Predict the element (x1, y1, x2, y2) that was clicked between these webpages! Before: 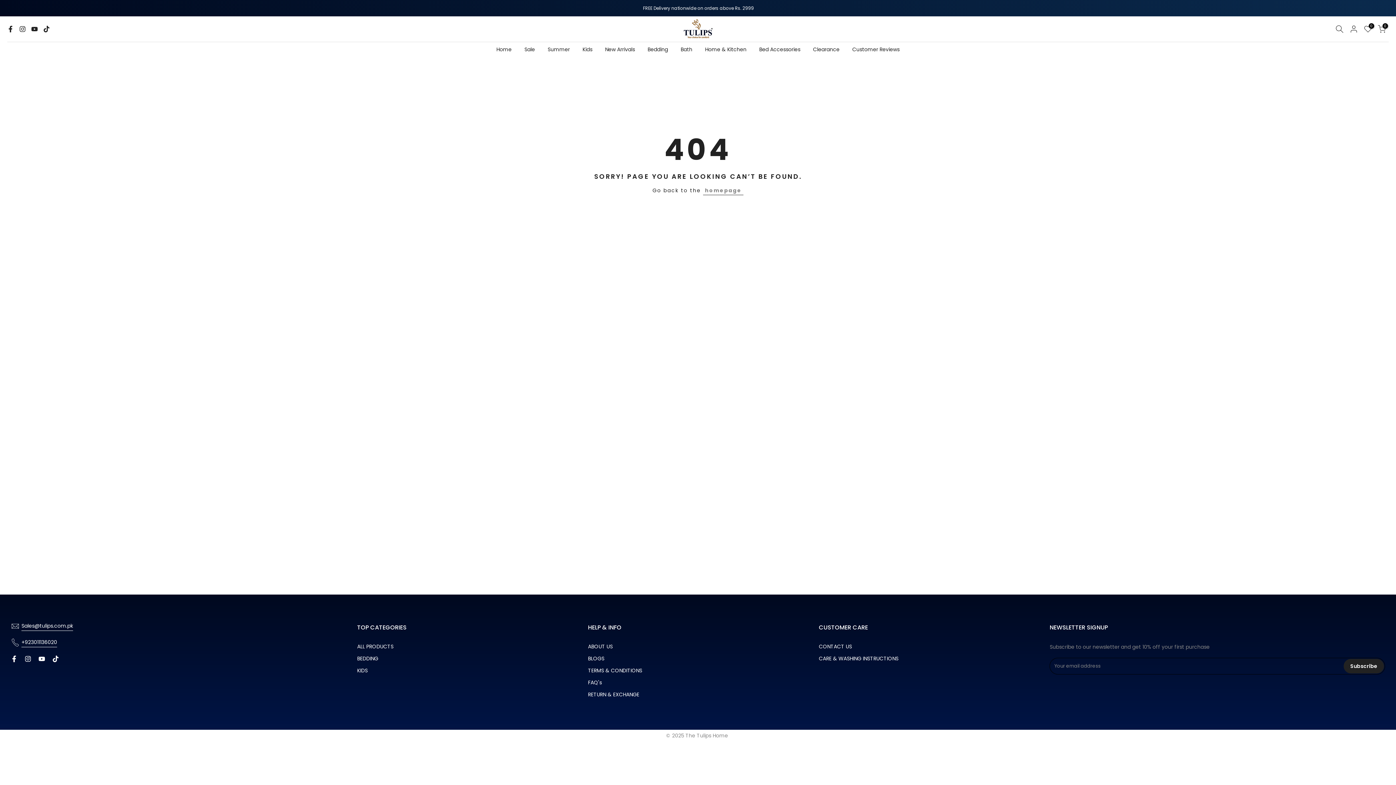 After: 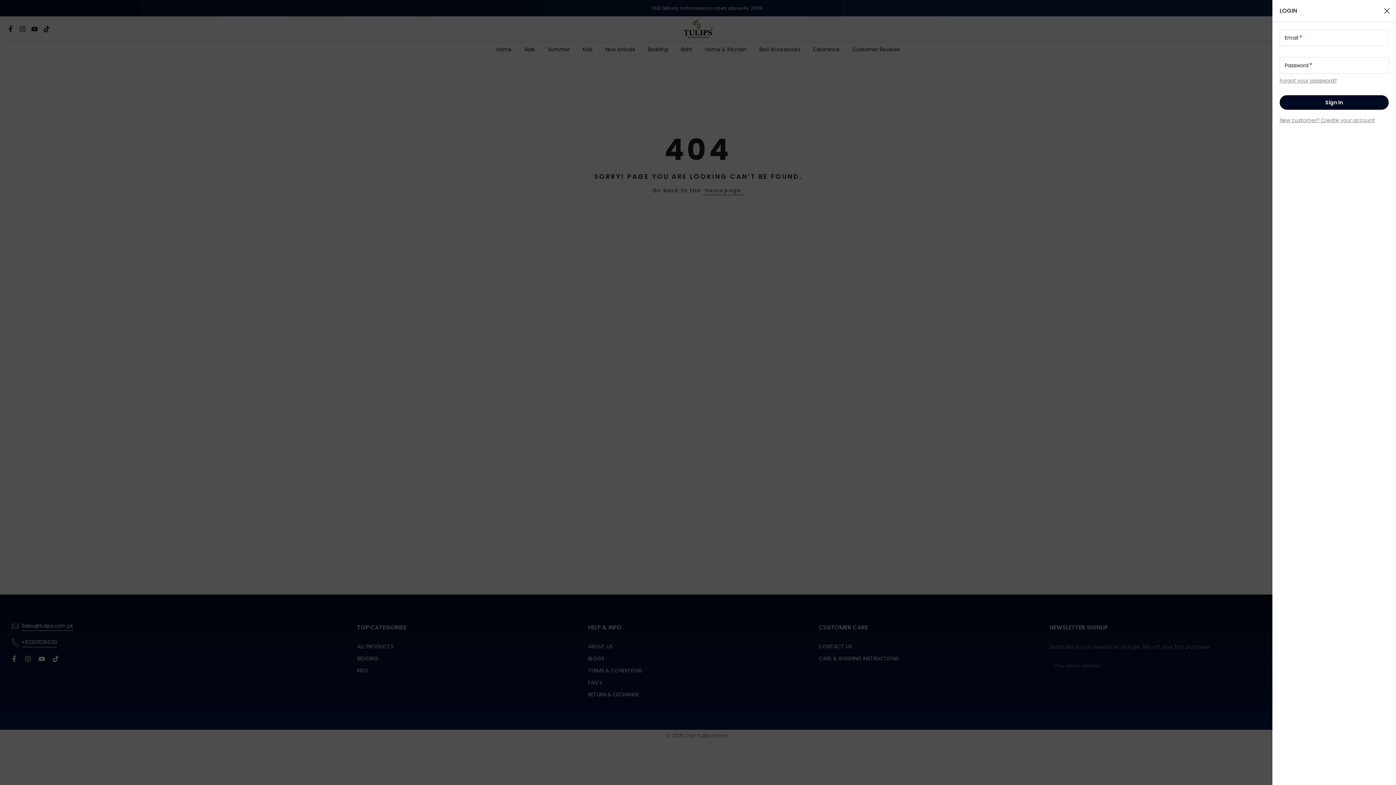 Action: bbox: (1349, 24, 1358, 33)